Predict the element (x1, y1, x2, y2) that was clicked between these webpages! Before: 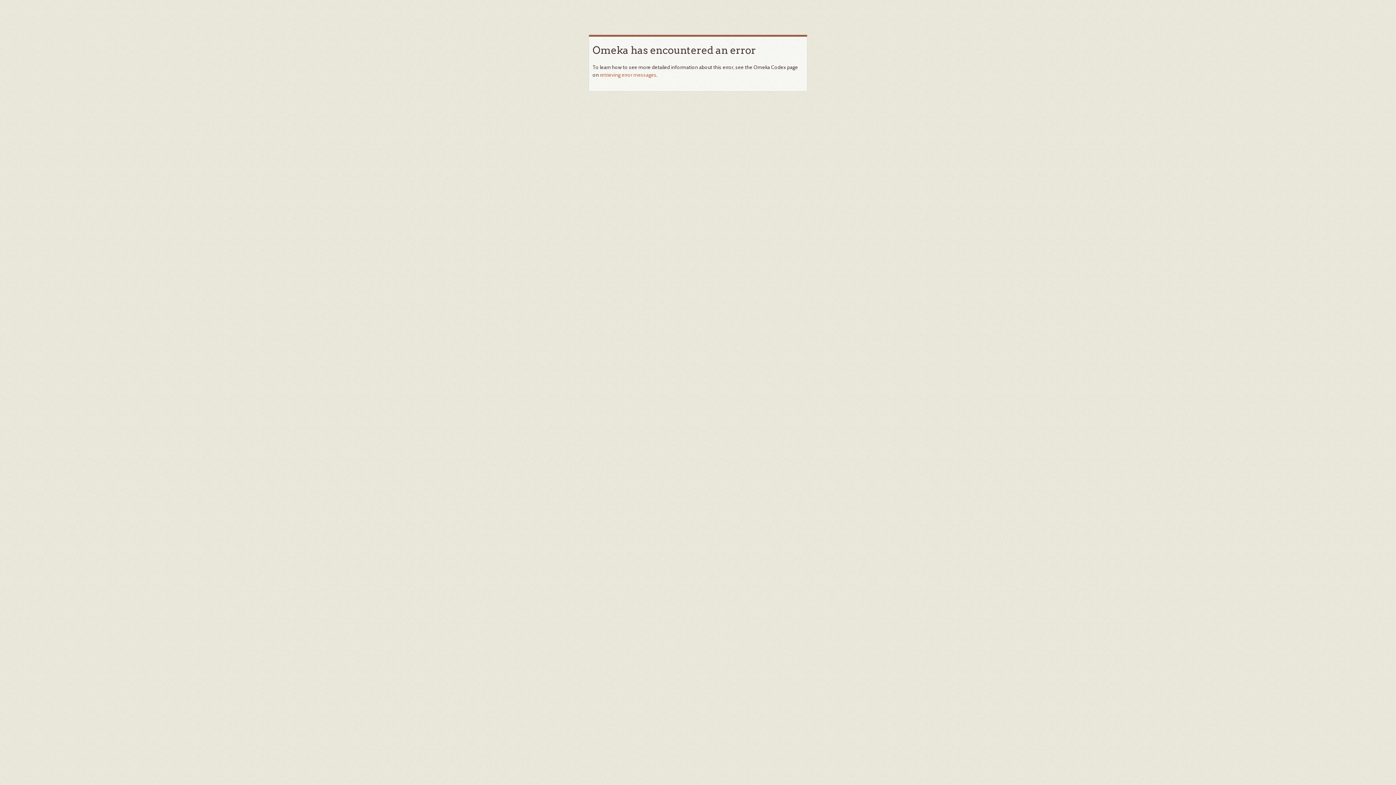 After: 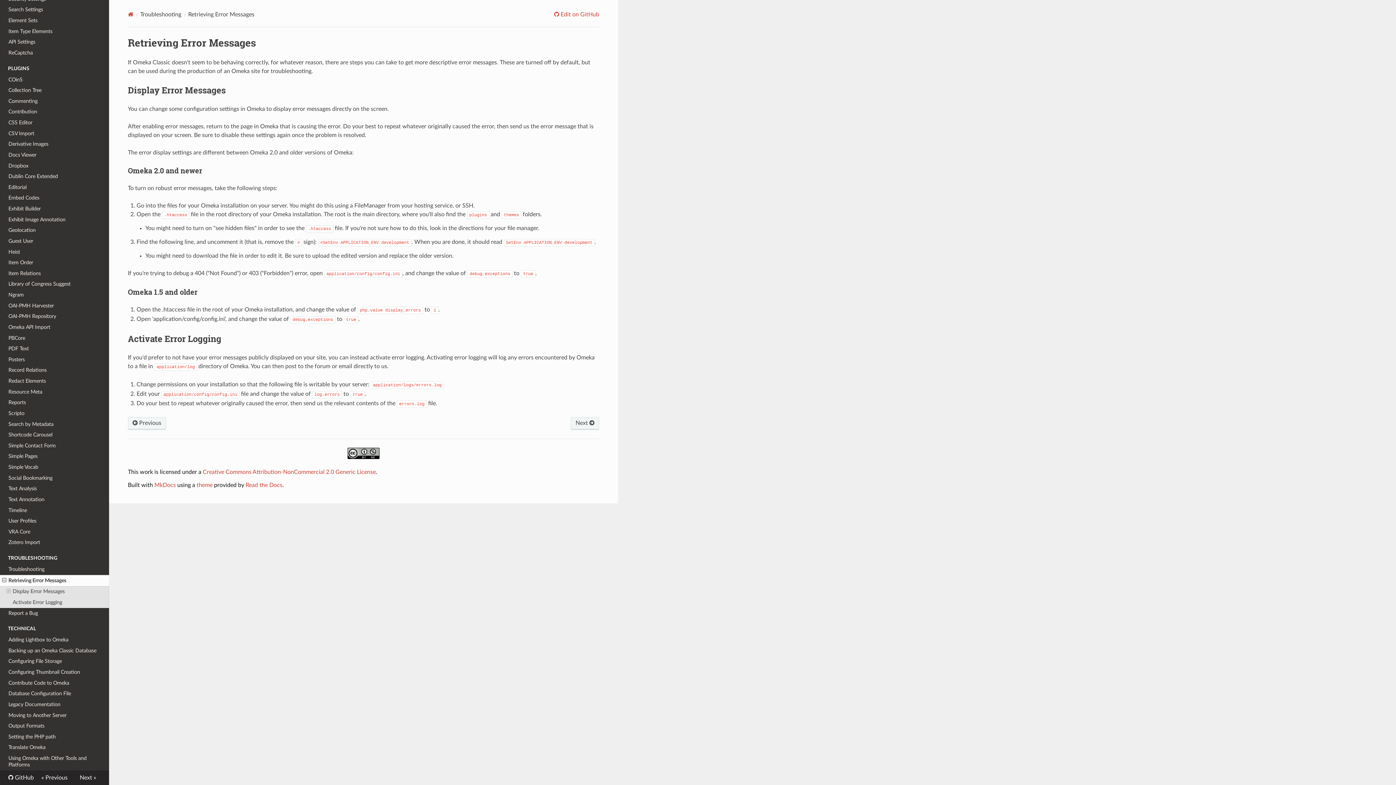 Action: bbox: (600, 71, 656, 78) label: retrieving error messages